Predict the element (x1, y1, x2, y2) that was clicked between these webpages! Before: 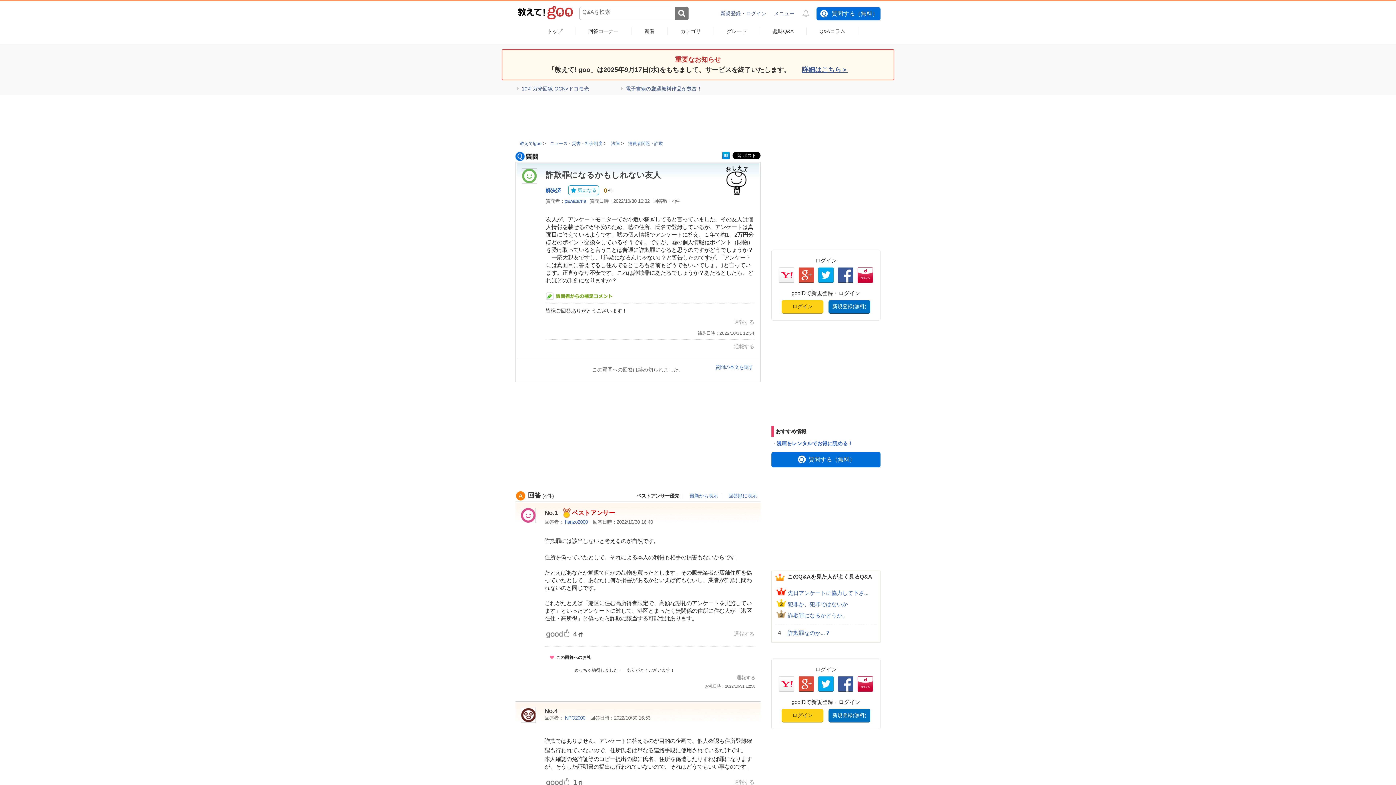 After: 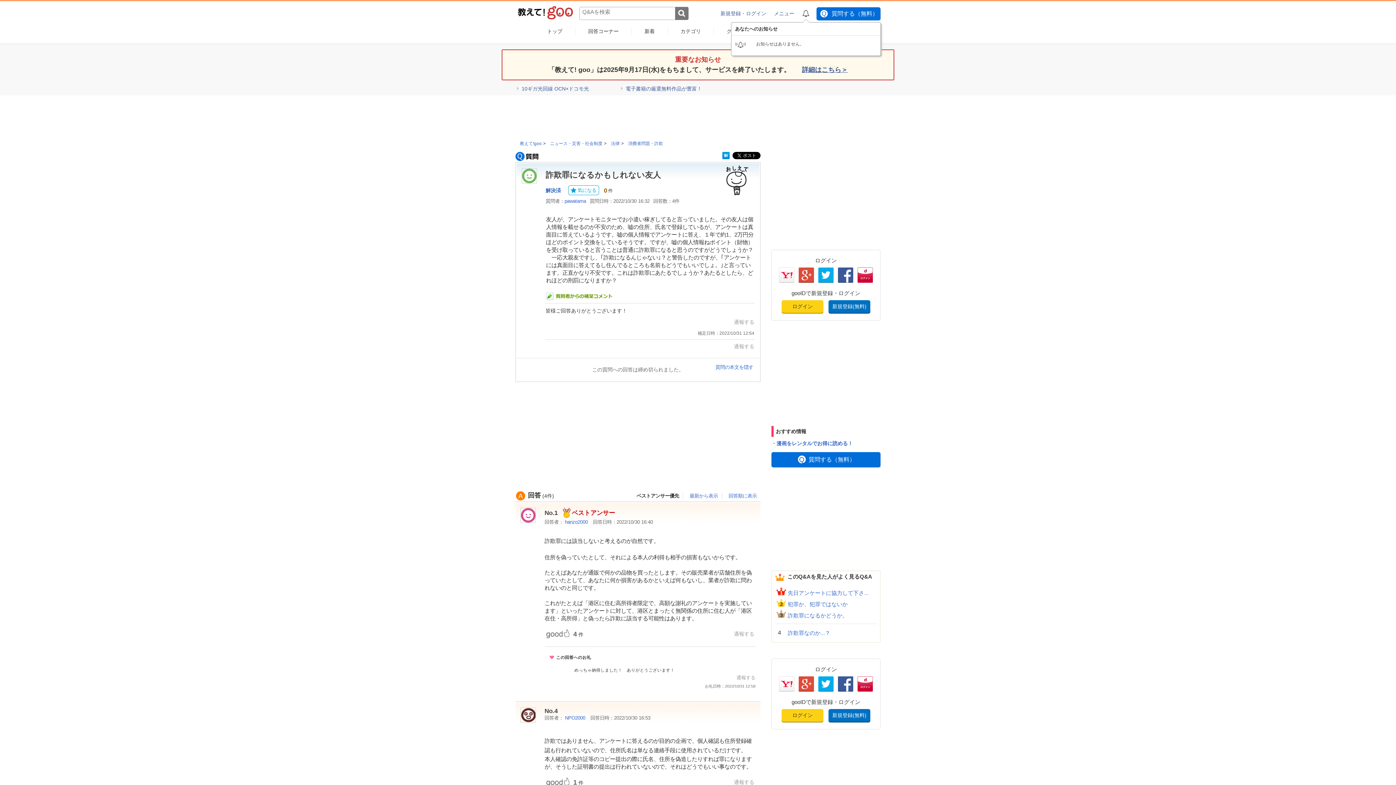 Action: bbox: (802, 9, 809, 17)